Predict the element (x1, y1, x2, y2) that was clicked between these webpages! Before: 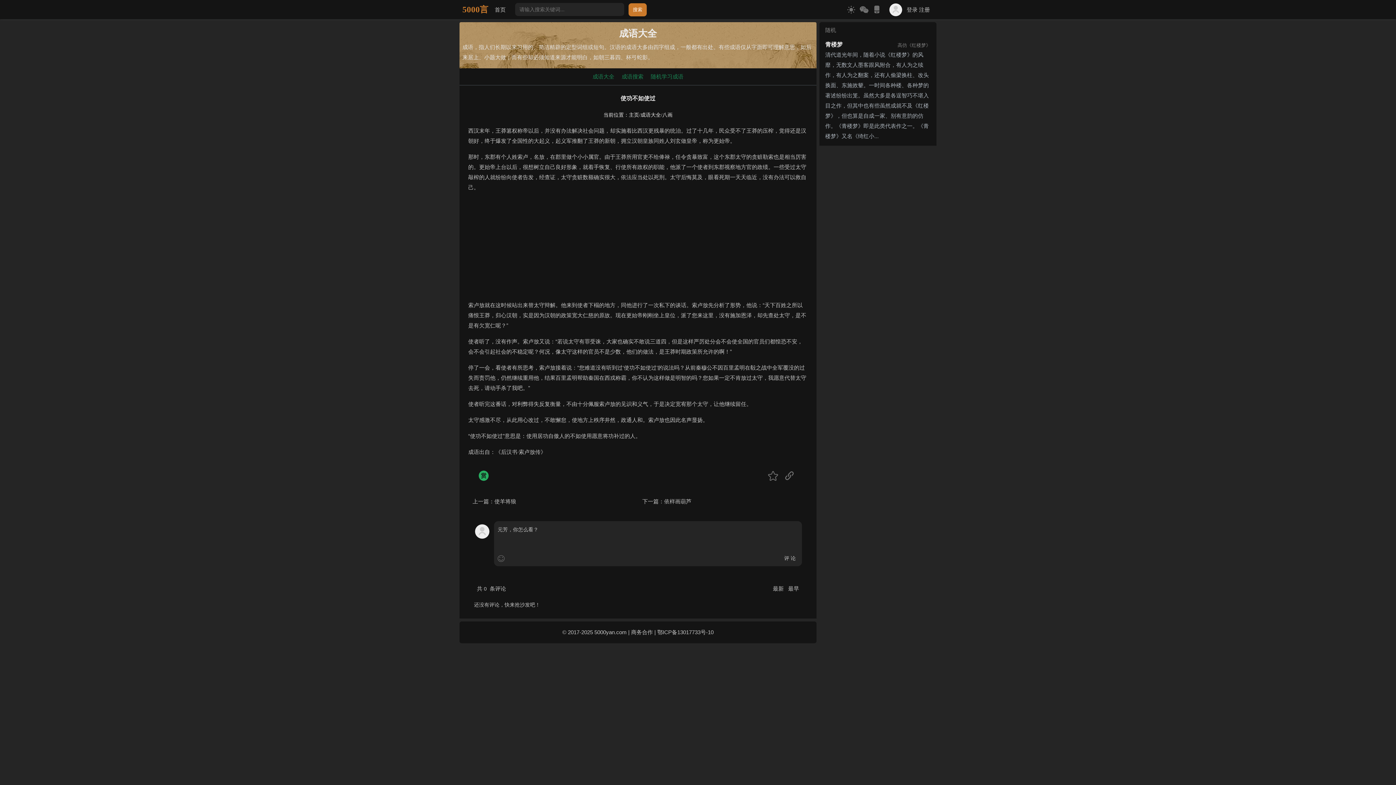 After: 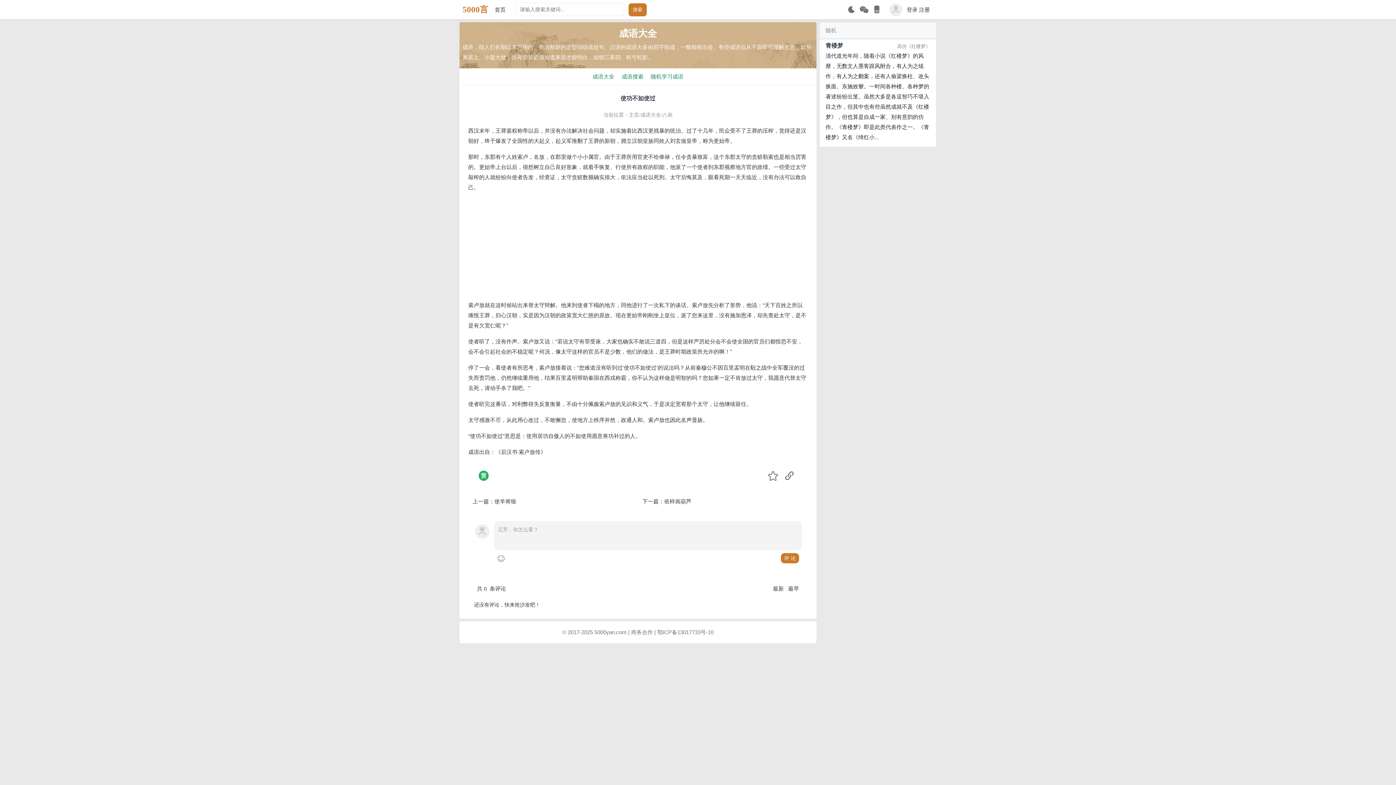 Action: bbox: (847, 5, 856, 14)